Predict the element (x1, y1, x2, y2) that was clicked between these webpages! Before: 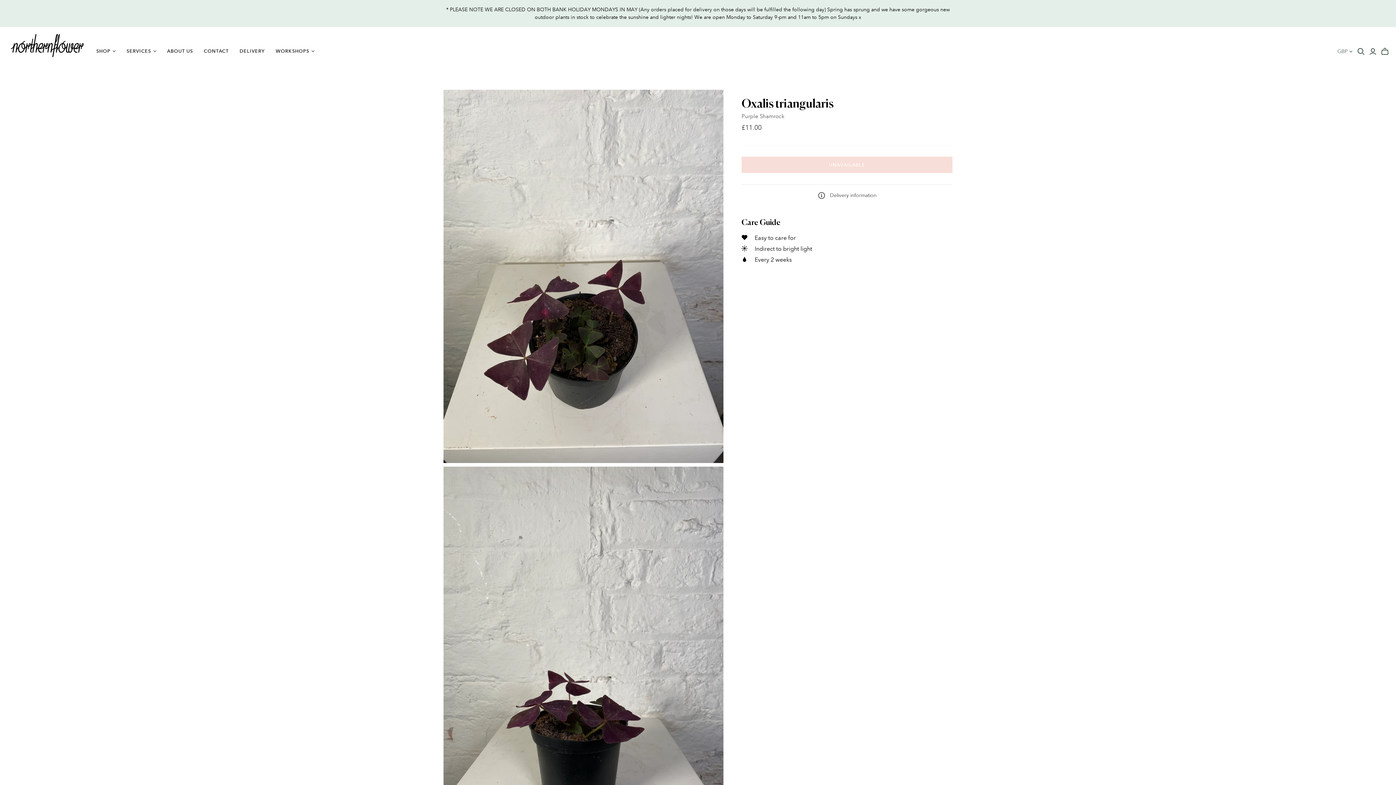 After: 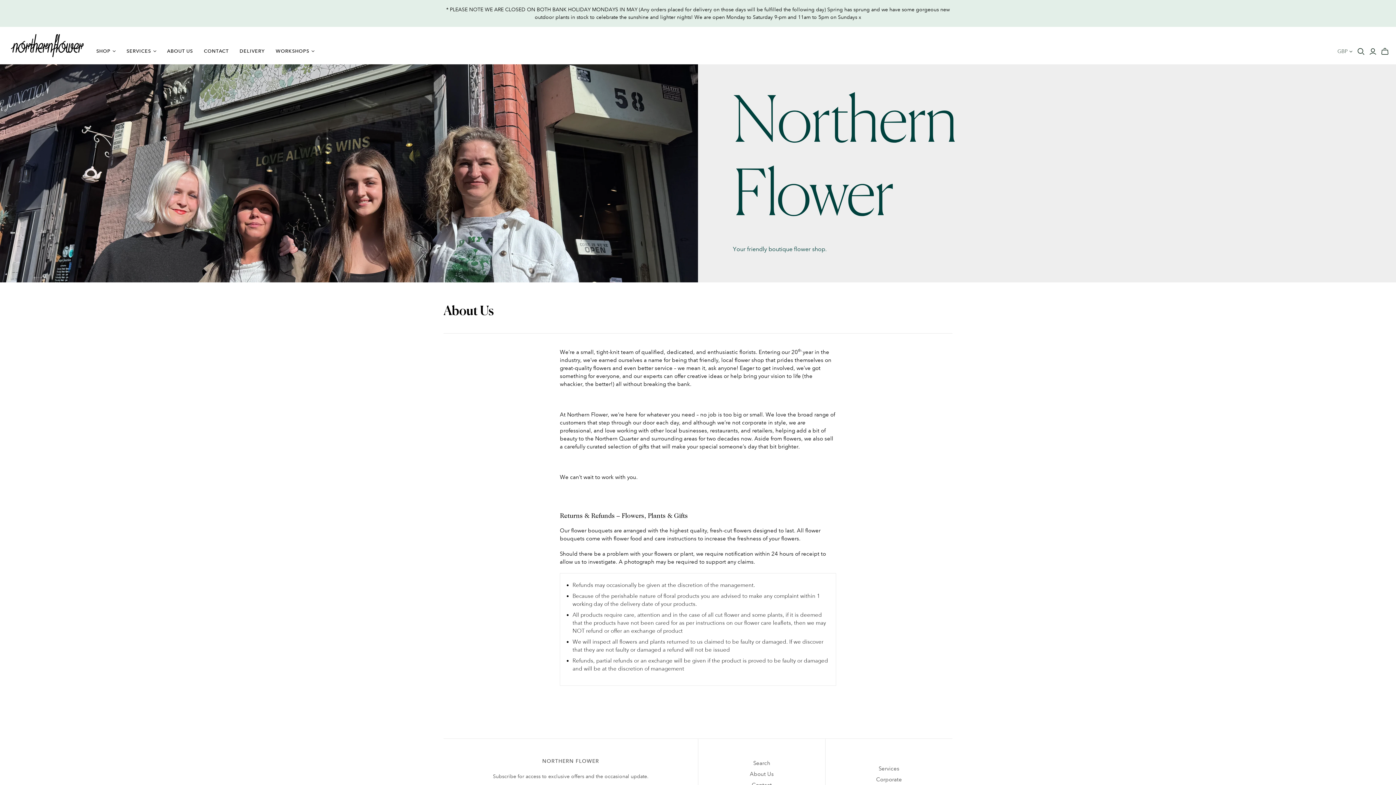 Action: label: ABOUT US bbox: (161, 42, 198, 60)